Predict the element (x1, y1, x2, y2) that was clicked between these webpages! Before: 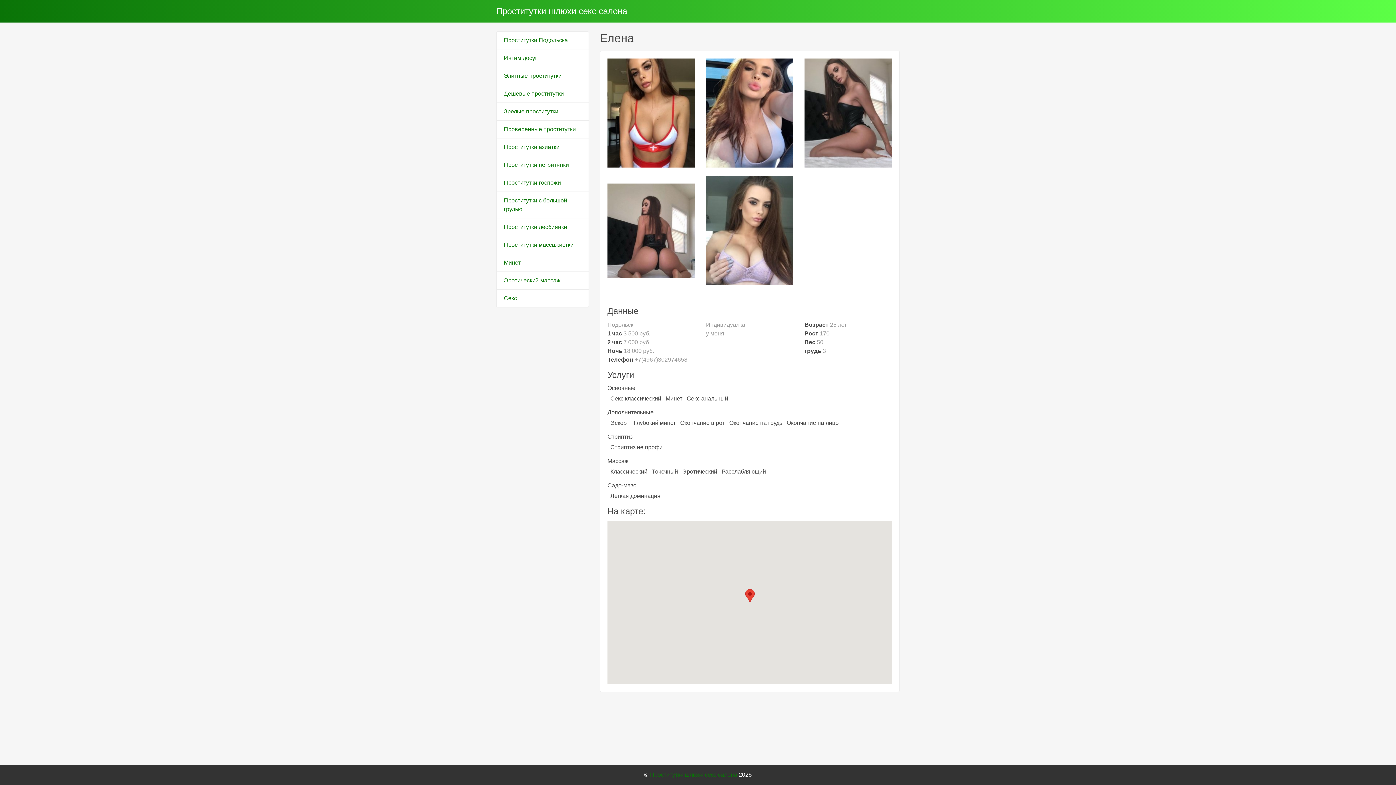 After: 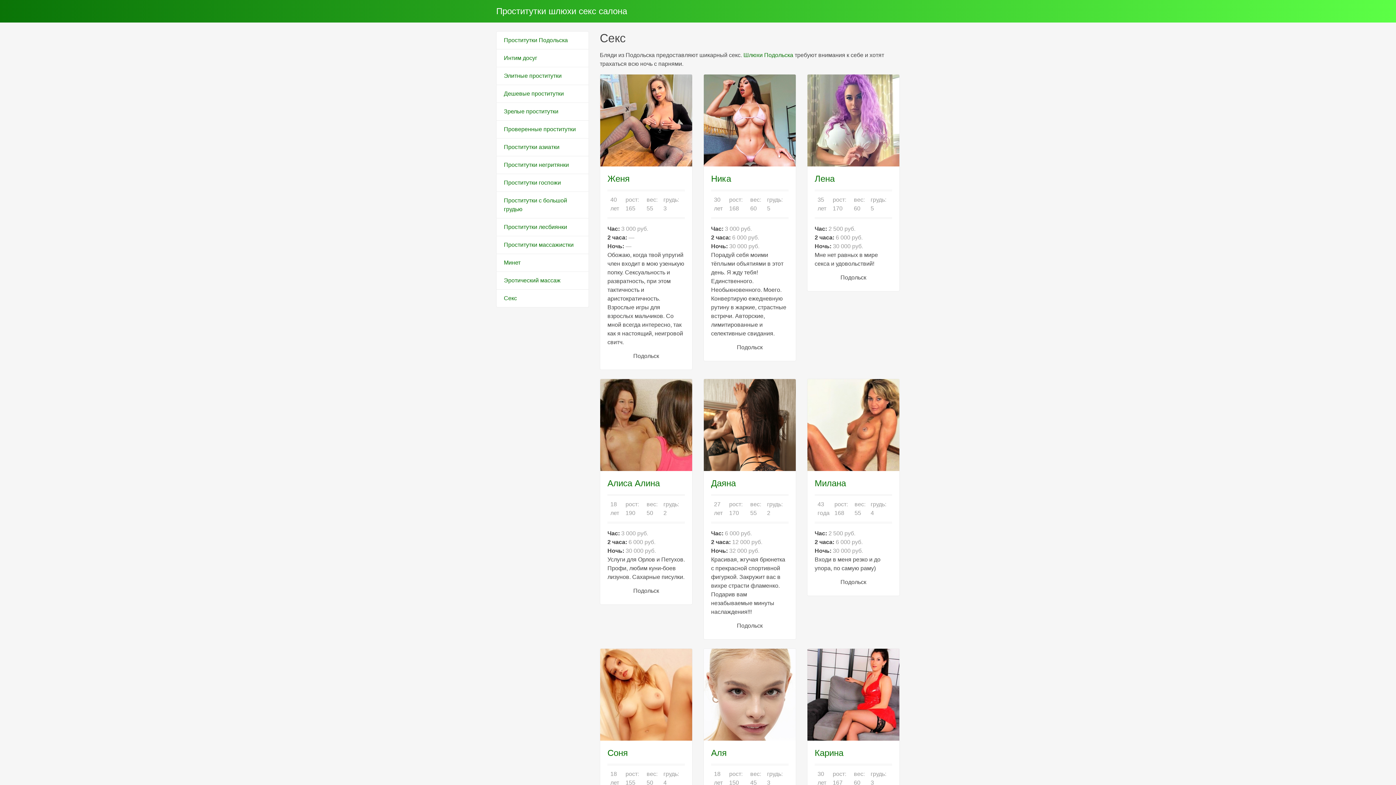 Action: bbox: (496, 289, 589, 307) label: Секс